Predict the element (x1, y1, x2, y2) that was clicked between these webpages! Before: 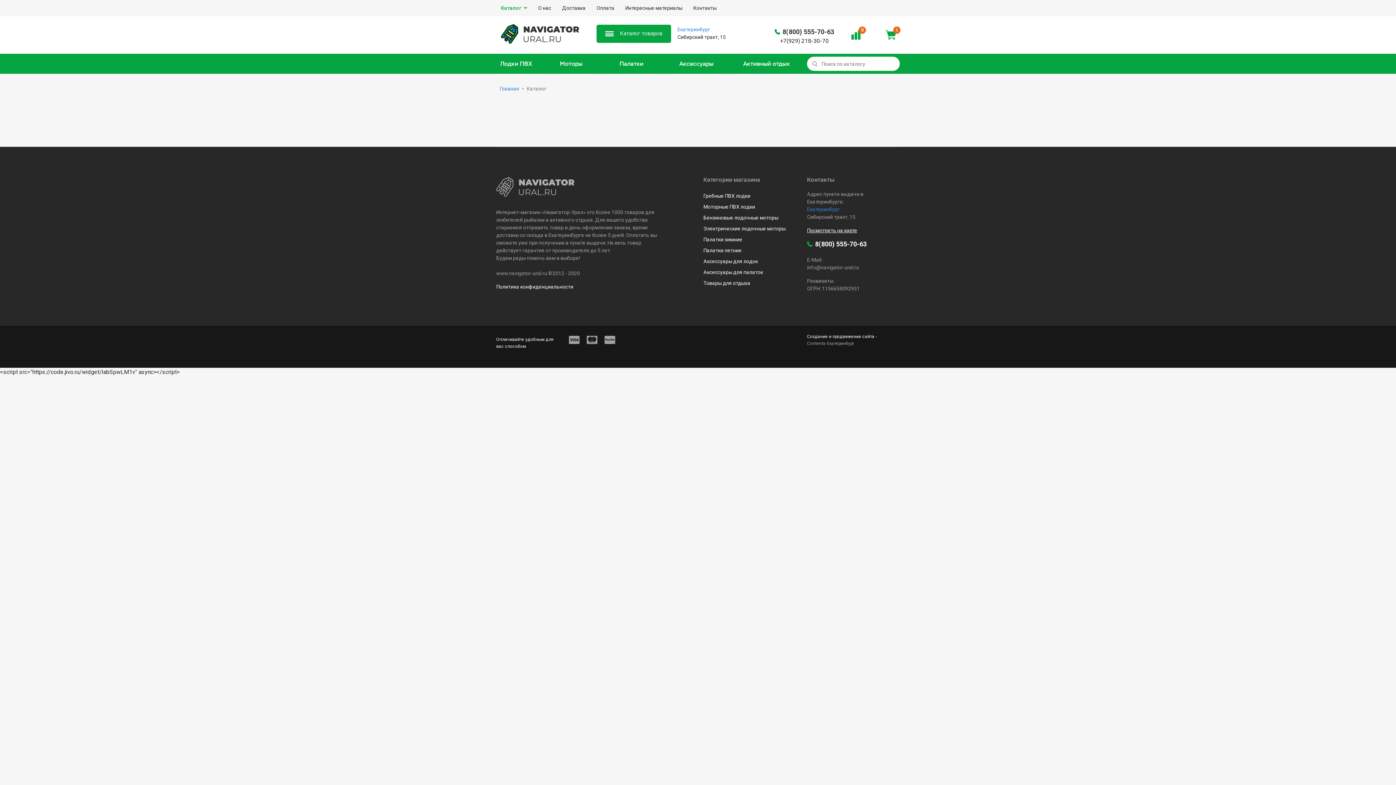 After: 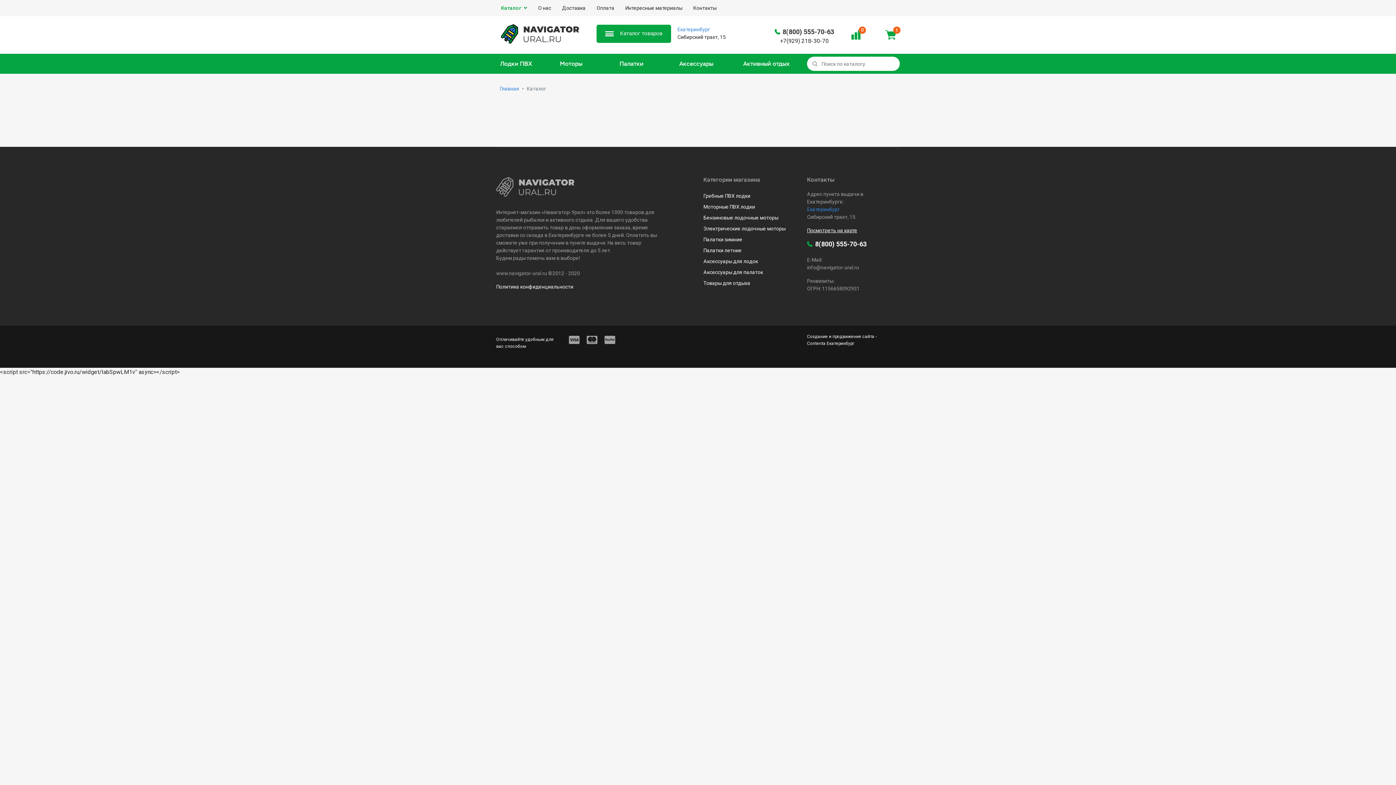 Action: label: Contenta Екатеринбург bbox: (807, 341, 854, 346)